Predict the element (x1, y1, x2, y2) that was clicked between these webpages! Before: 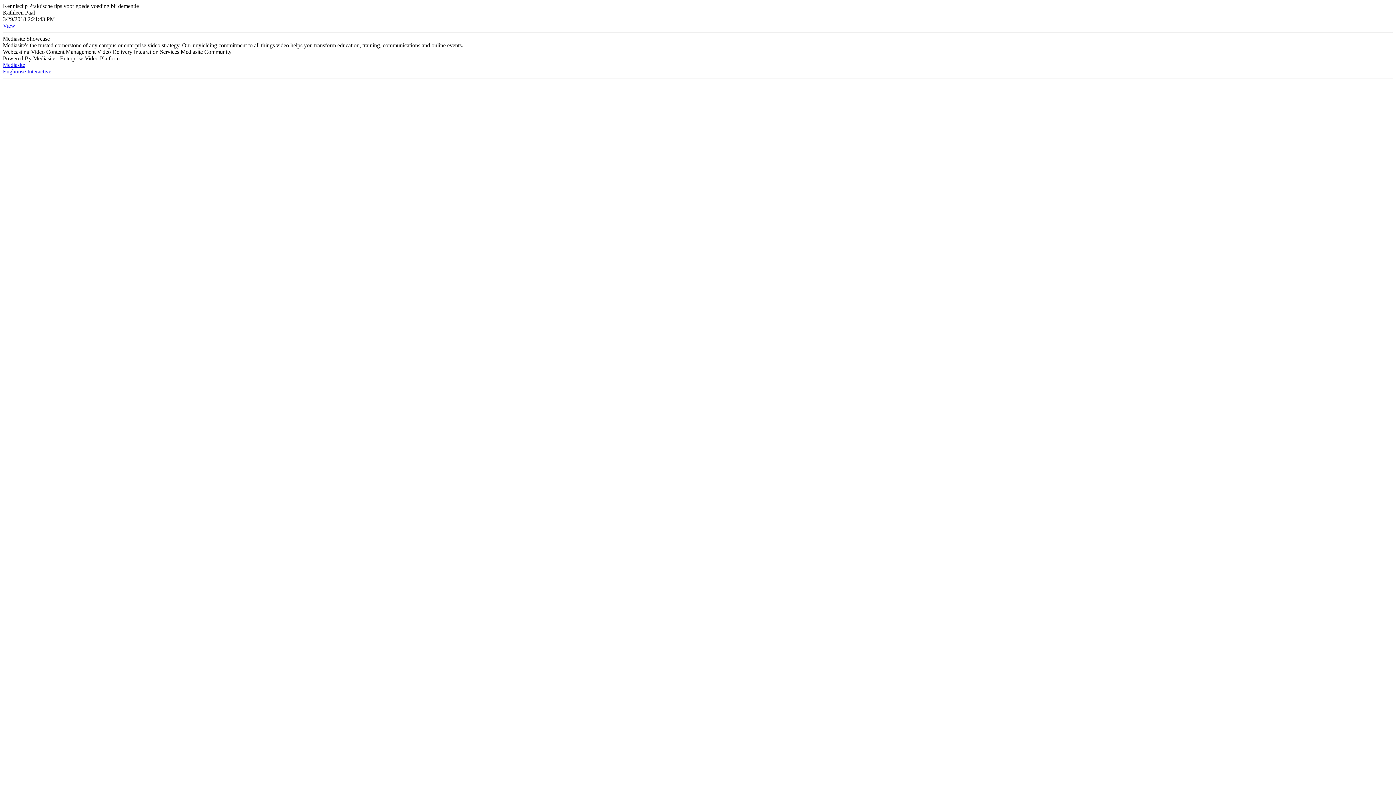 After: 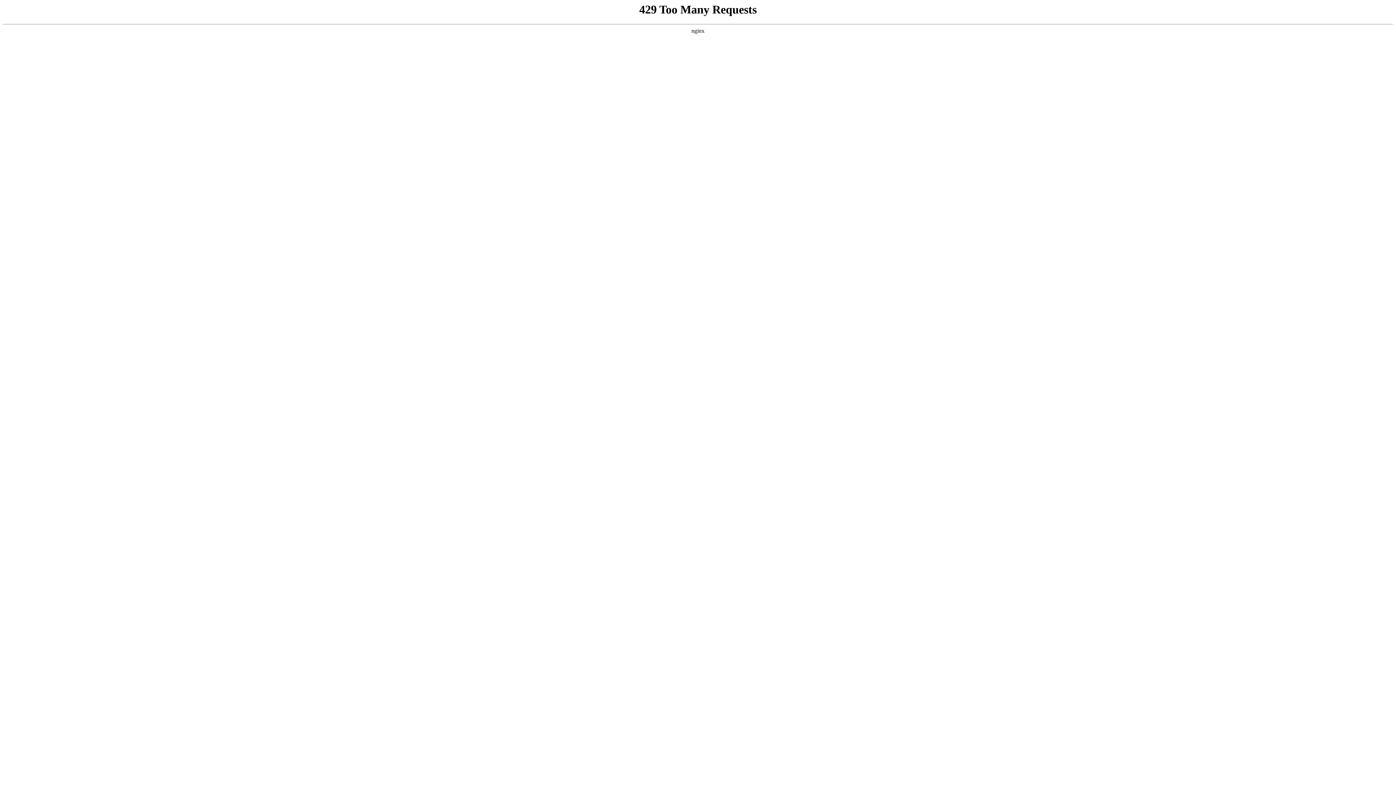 Action: bbox: (2, 61, 25, 68) label: Mediasite